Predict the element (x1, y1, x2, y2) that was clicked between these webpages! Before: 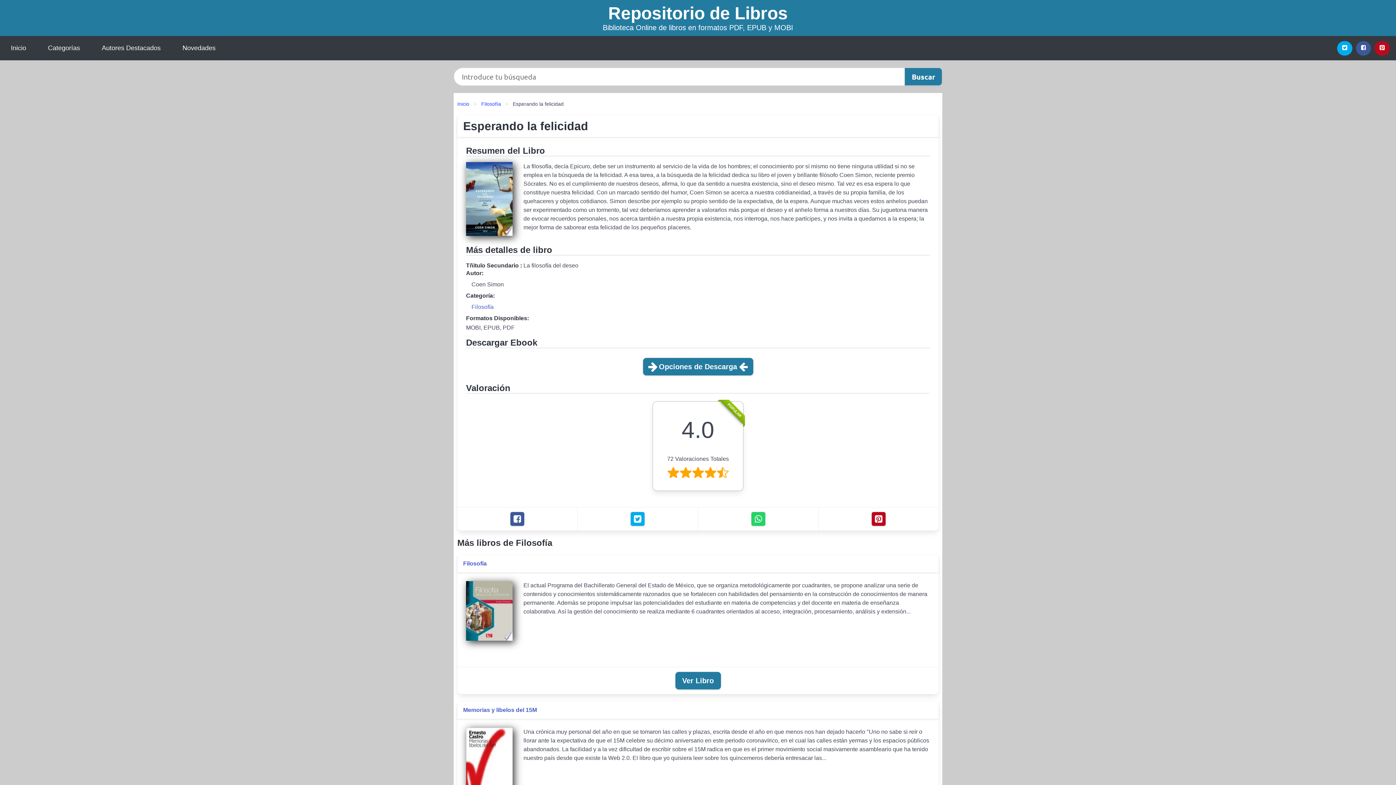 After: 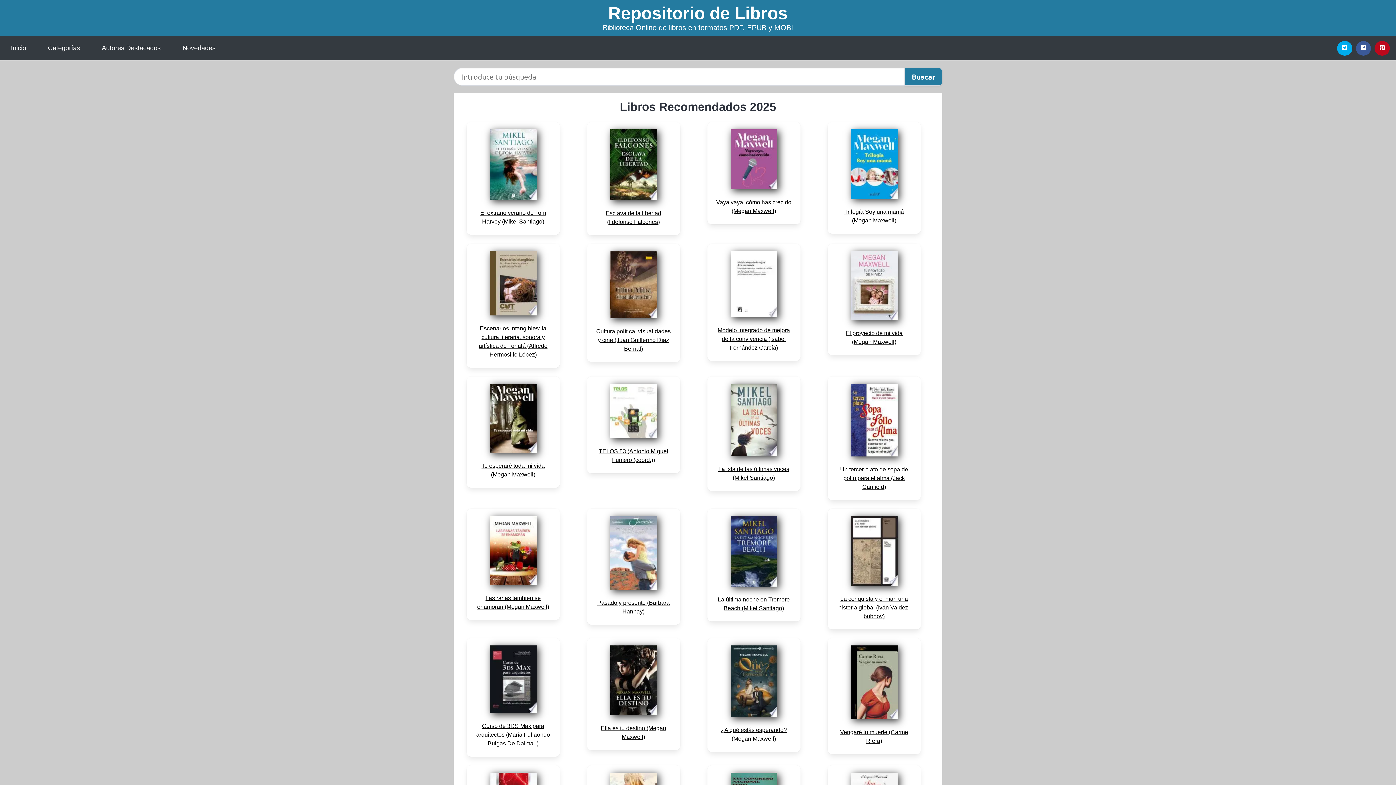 Action: bbox: (608, 3, 788, 22) label: Repositorio de Libros